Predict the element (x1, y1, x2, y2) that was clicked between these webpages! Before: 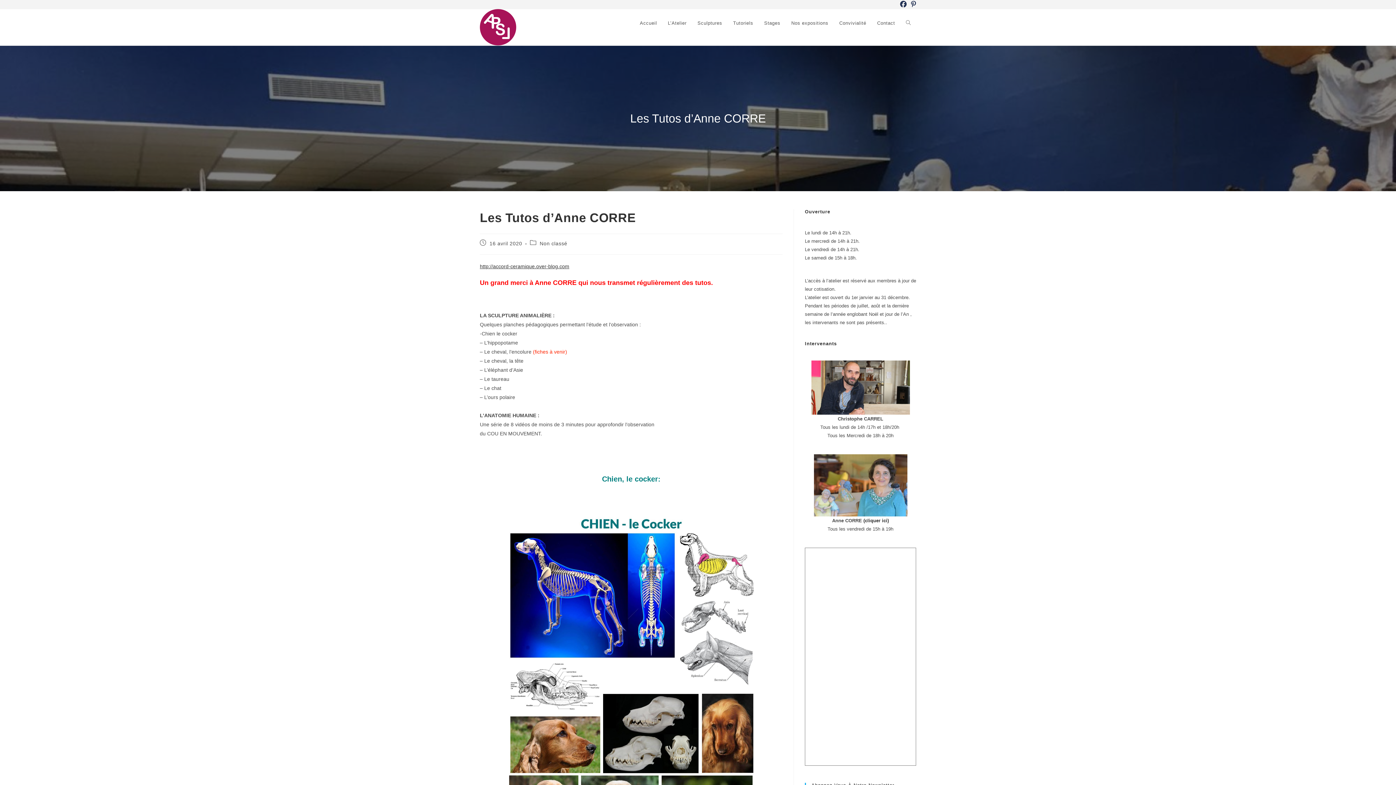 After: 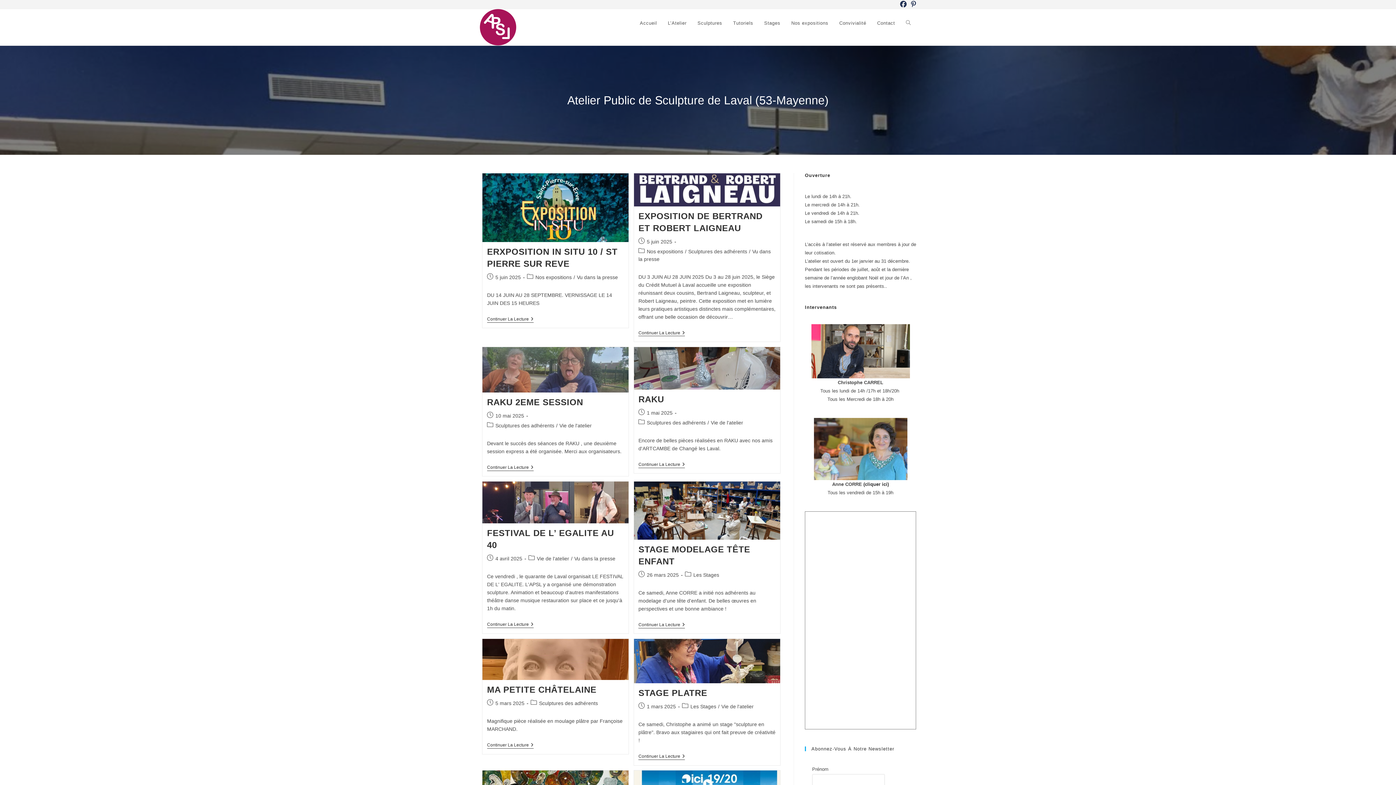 Action: bbox: (634, 9, 662, 37) label: Accueil